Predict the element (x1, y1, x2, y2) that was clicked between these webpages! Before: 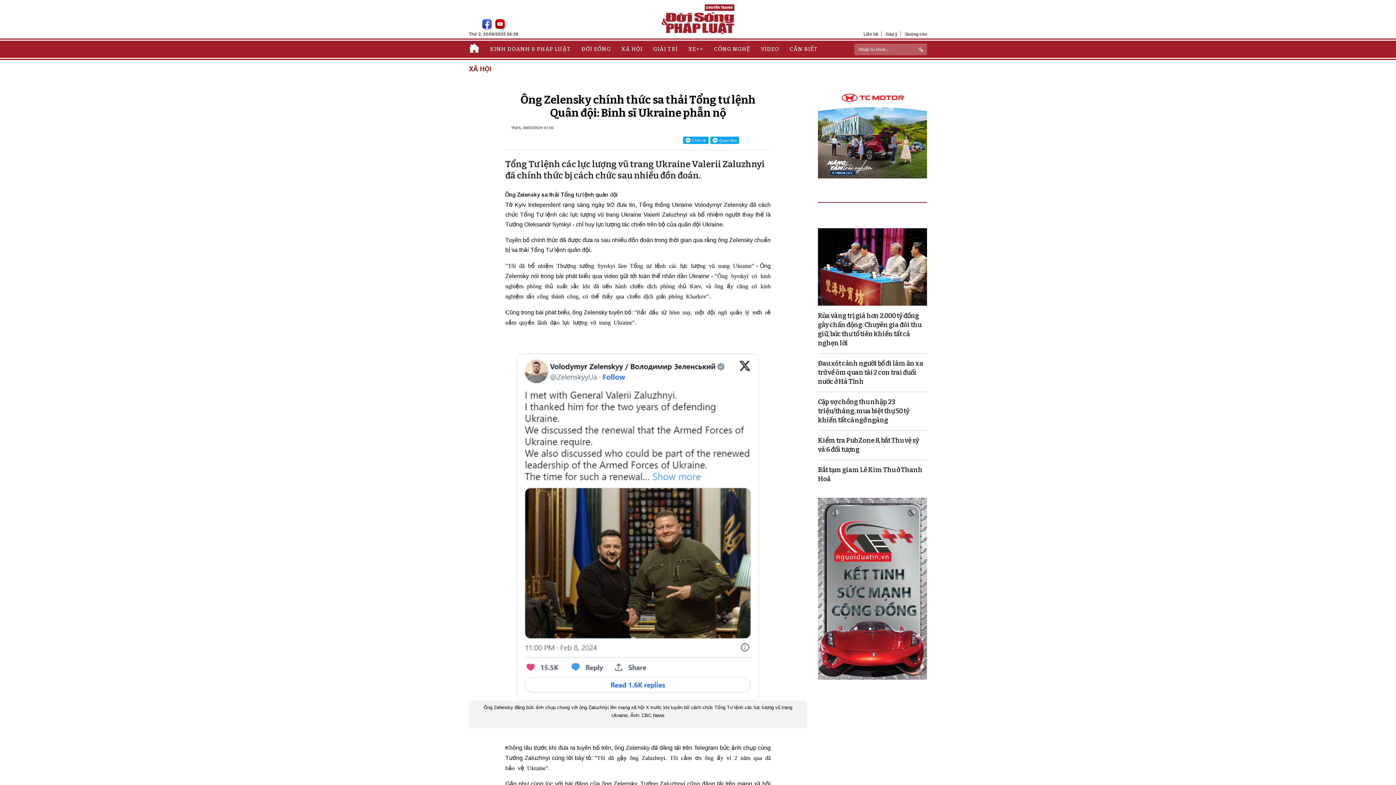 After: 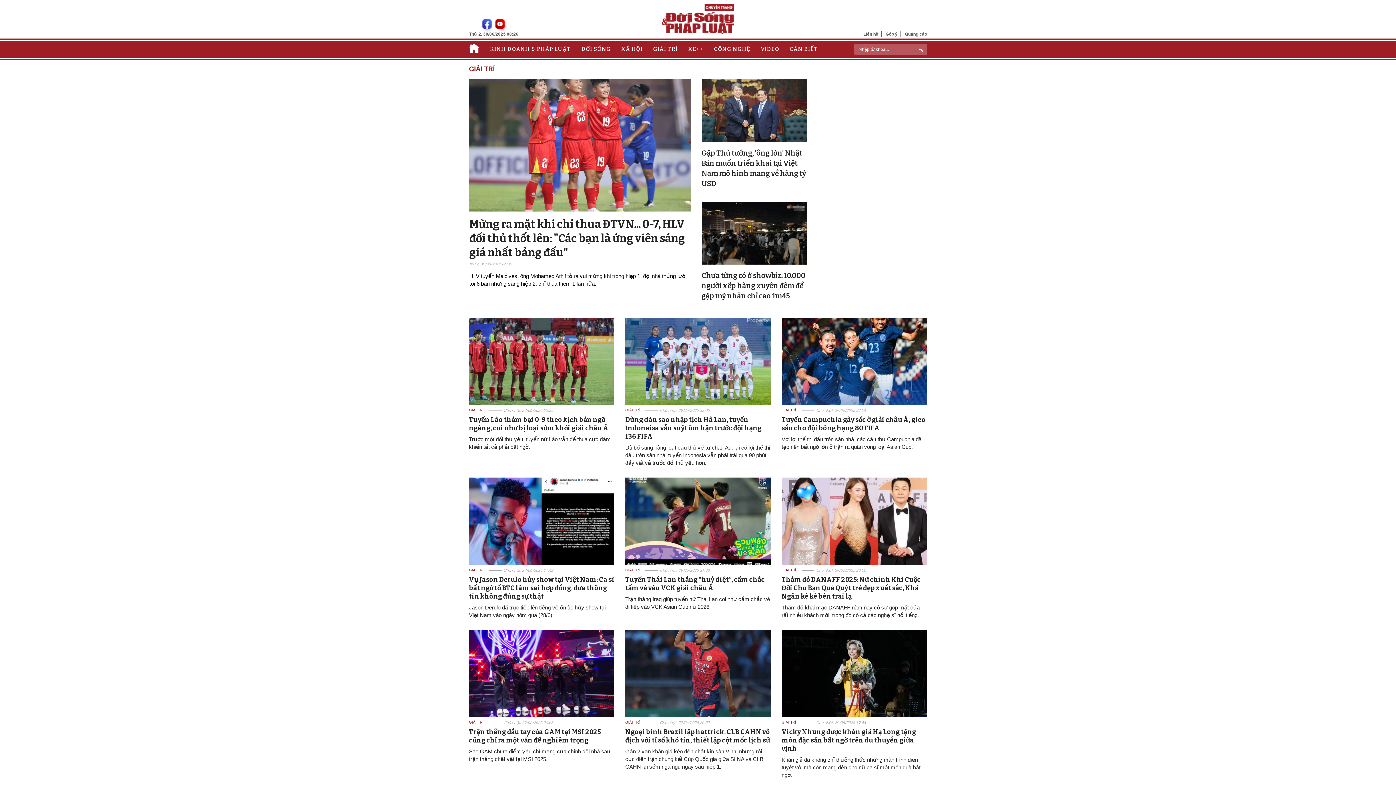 Action: bbox: (653, 42, 678, 56) label: GIẢI TRÍ